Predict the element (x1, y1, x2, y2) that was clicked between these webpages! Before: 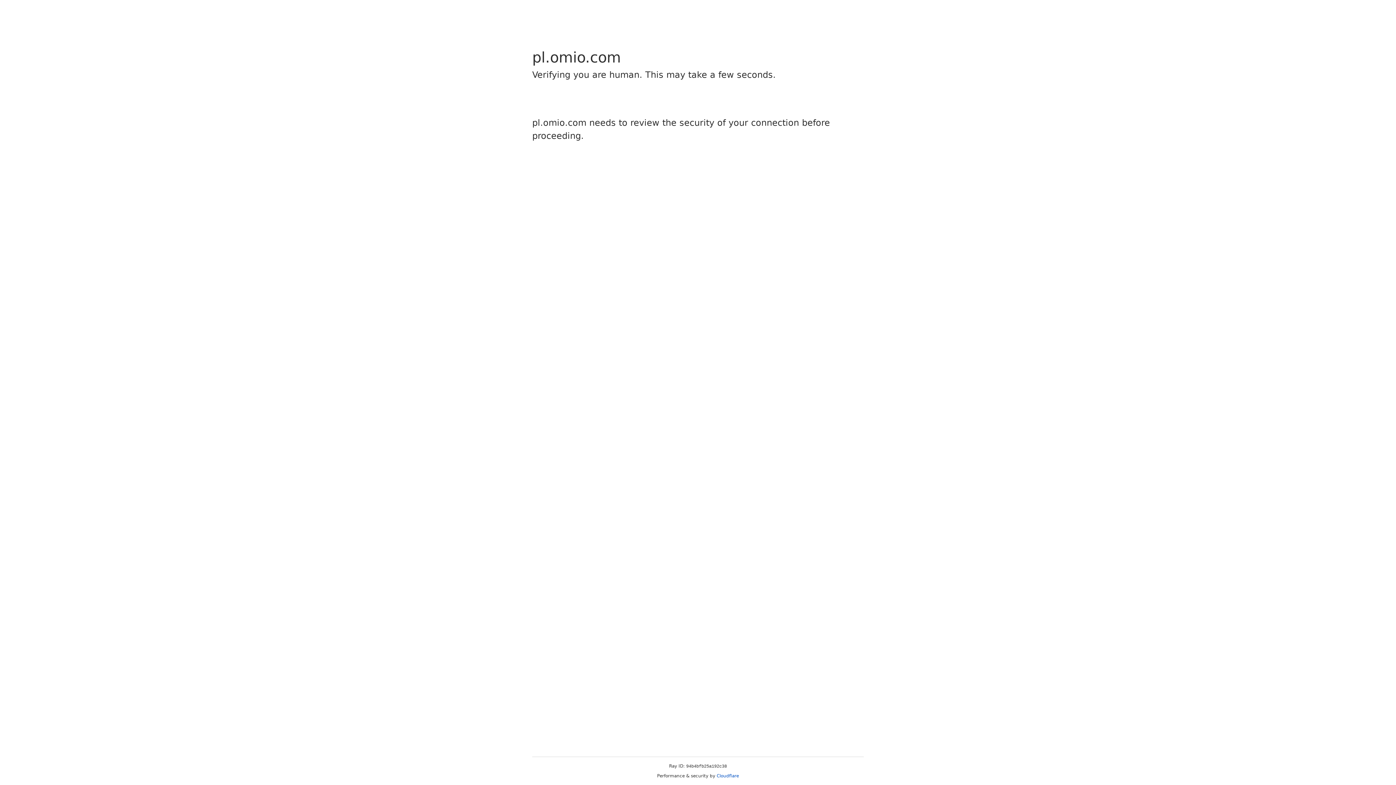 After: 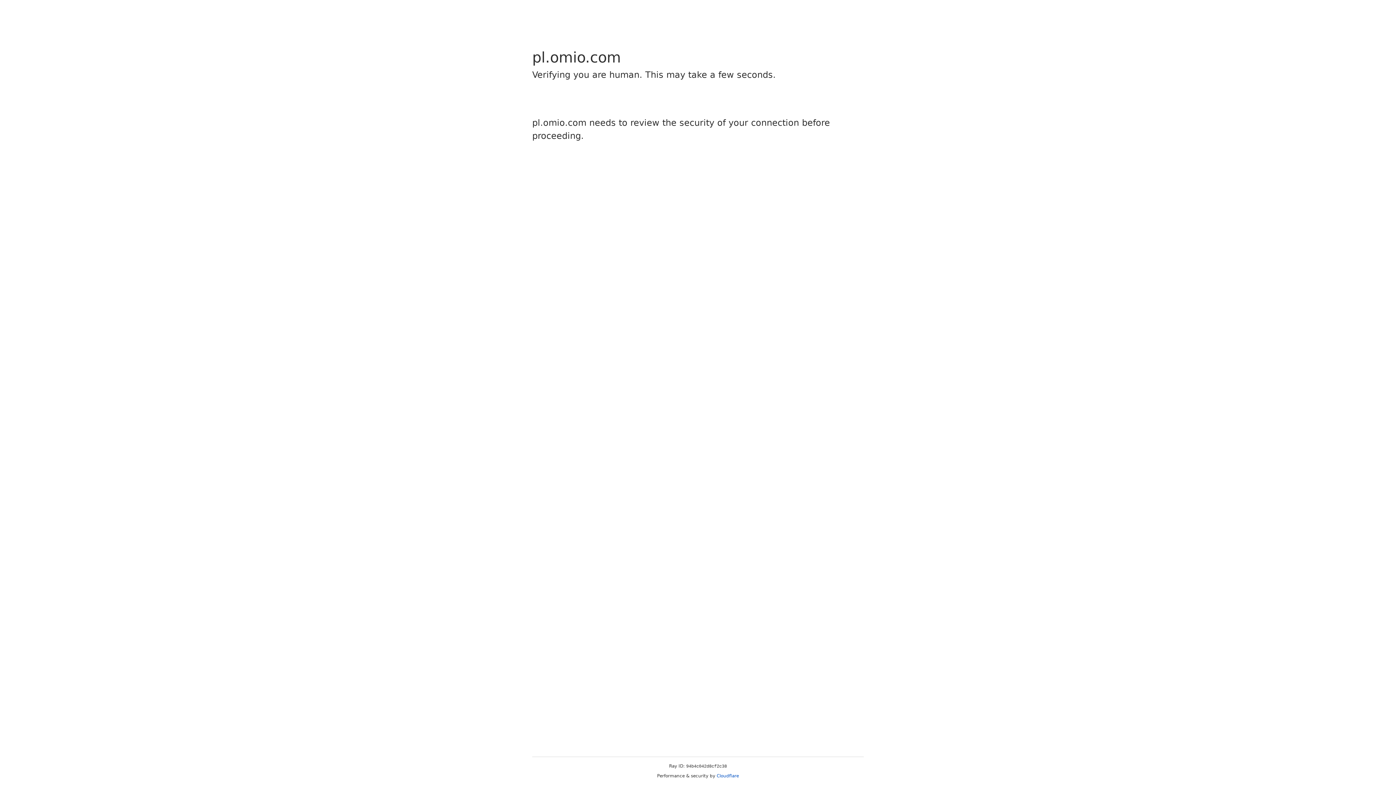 Action: bbox: (716, 773, 739, 778) label: Cloudflare